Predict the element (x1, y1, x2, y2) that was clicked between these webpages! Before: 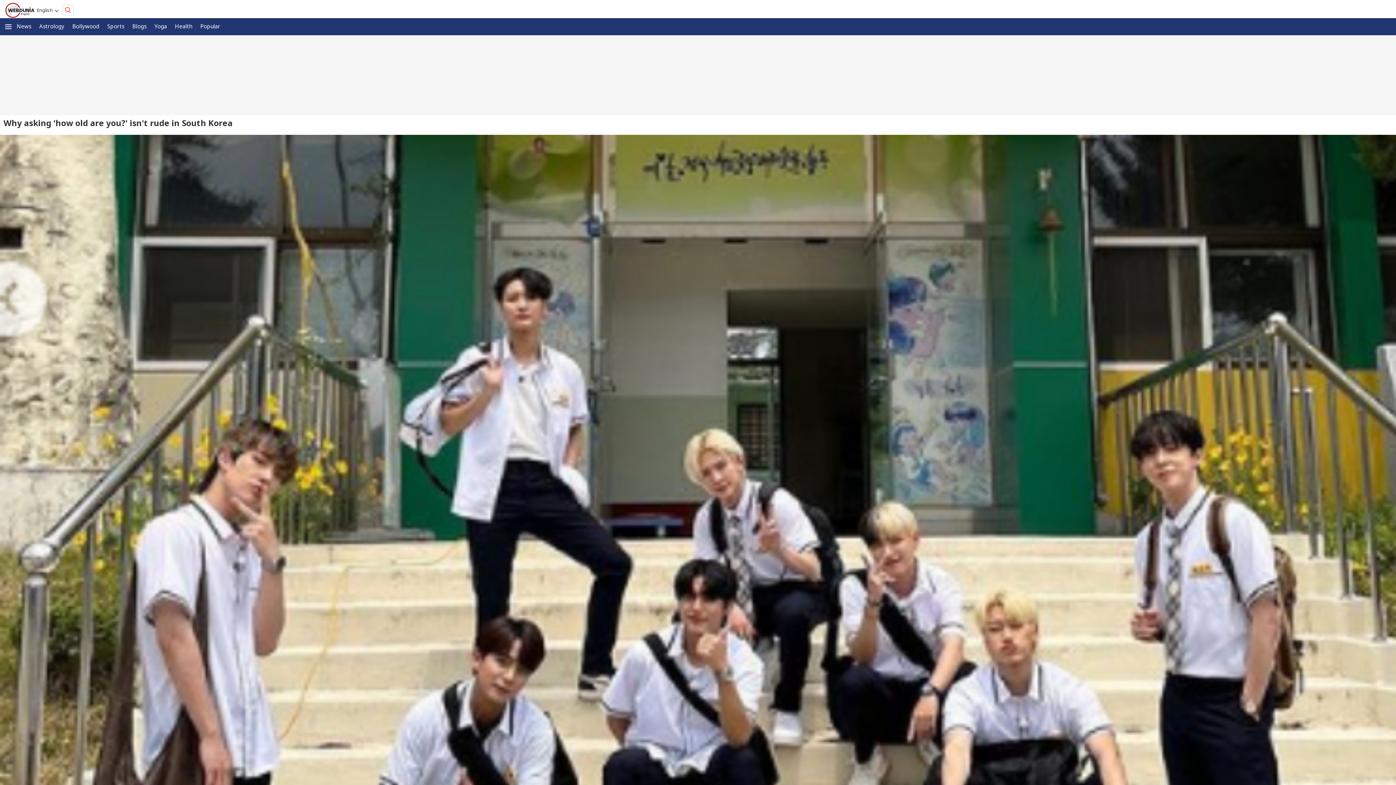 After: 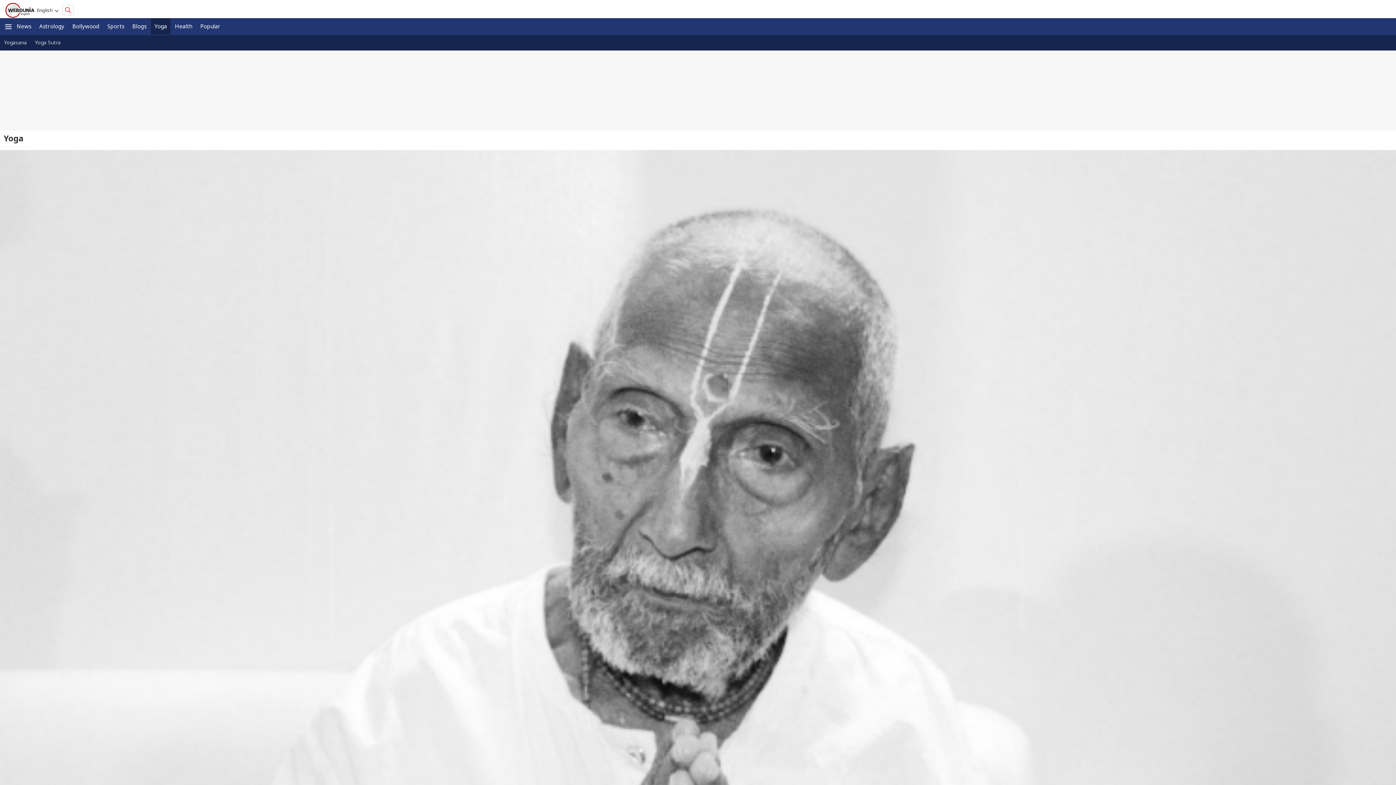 Action: bbox: (150, 18, 170, 34) label: Yoga